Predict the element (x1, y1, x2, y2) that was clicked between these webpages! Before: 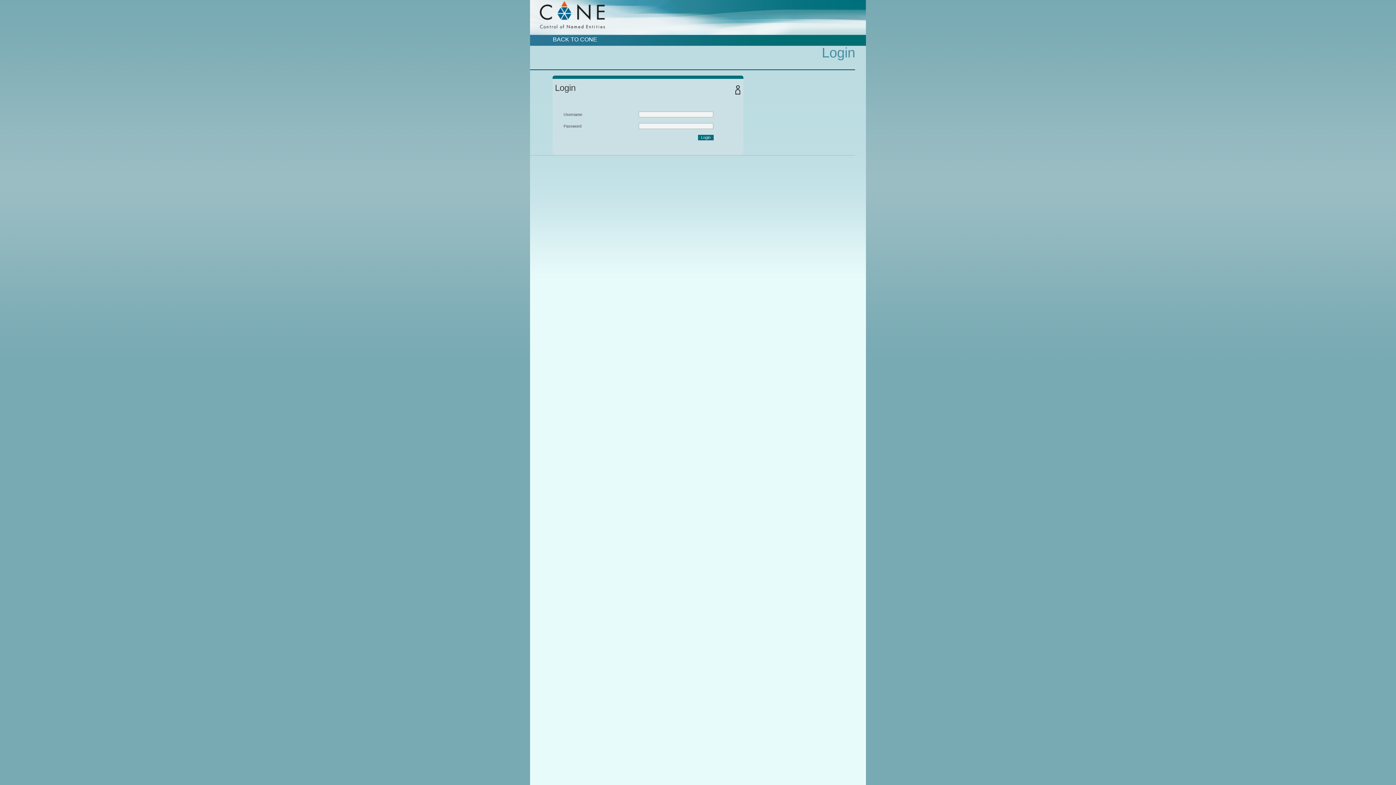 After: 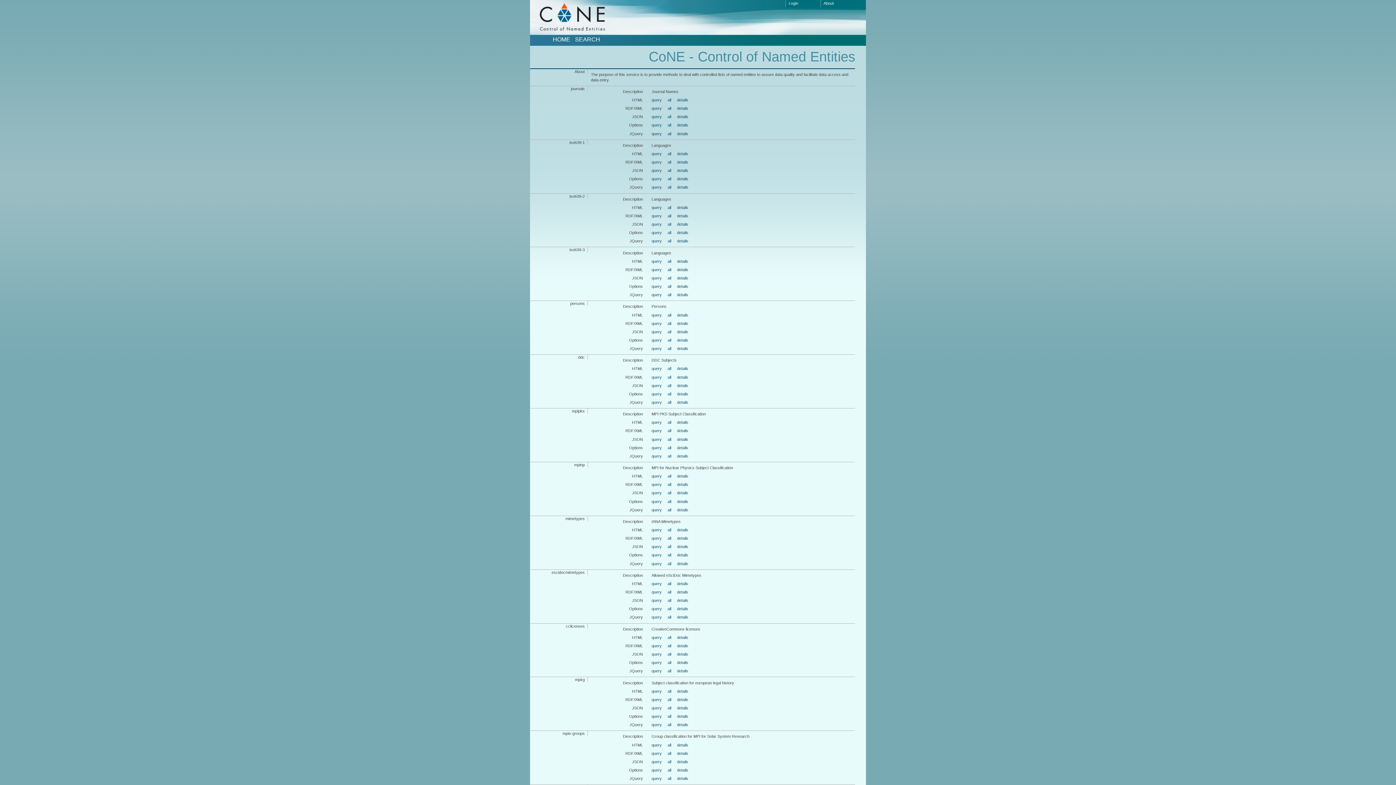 Action: label: BACK TO CONE bbox: (552, 36, 597, 42)